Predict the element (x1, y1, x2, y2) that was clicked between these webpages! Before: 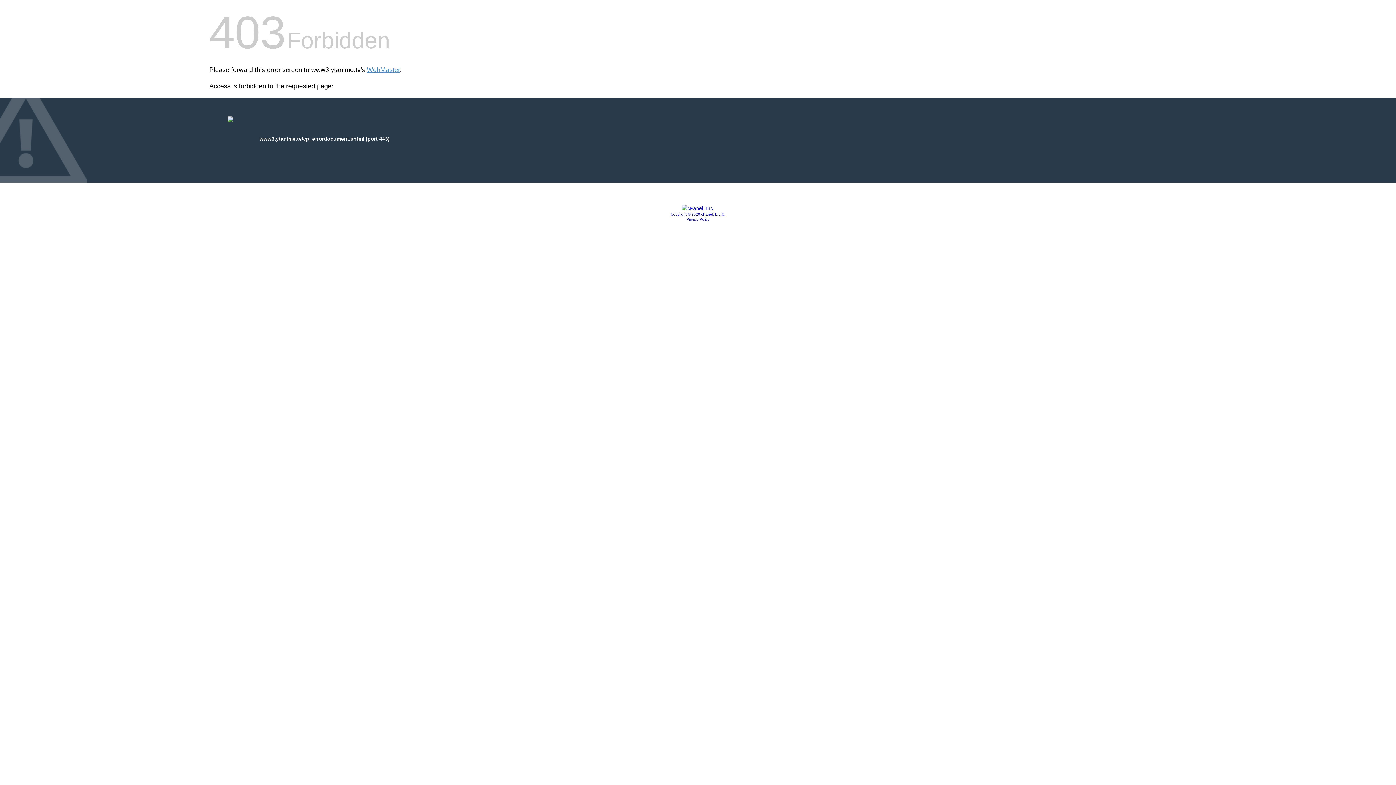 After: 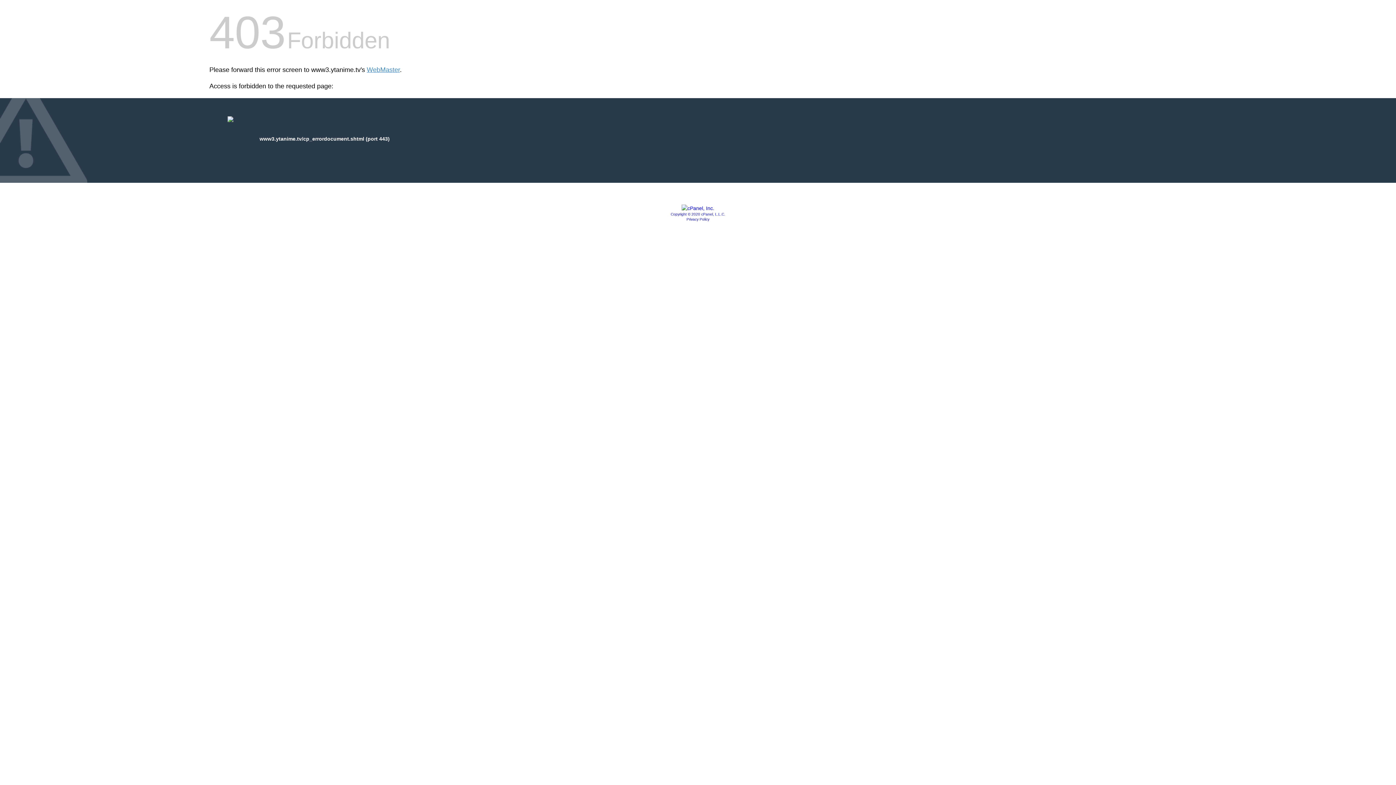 Action: bbox: (670, 212, 725, 216) label: Copyright © 2020 cPanel, L.L.C.